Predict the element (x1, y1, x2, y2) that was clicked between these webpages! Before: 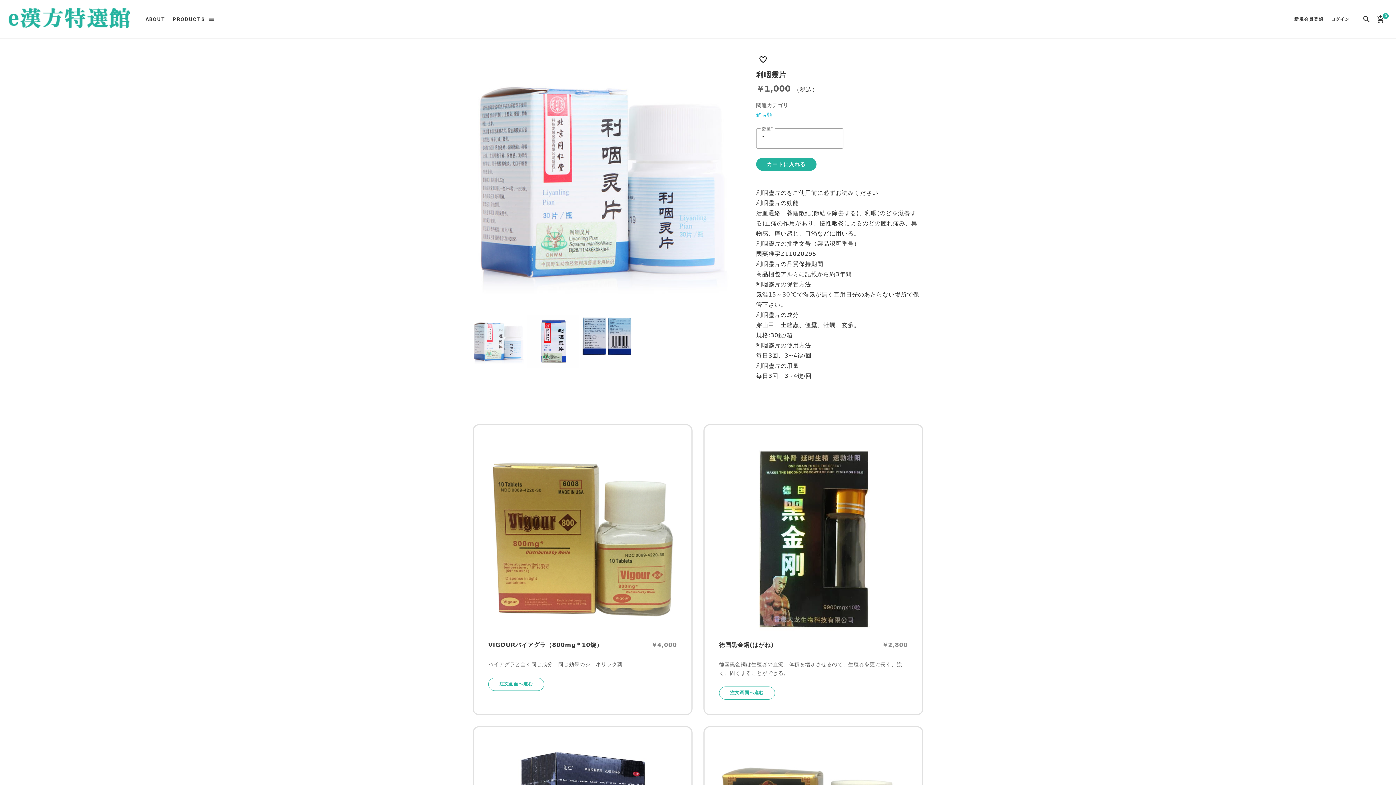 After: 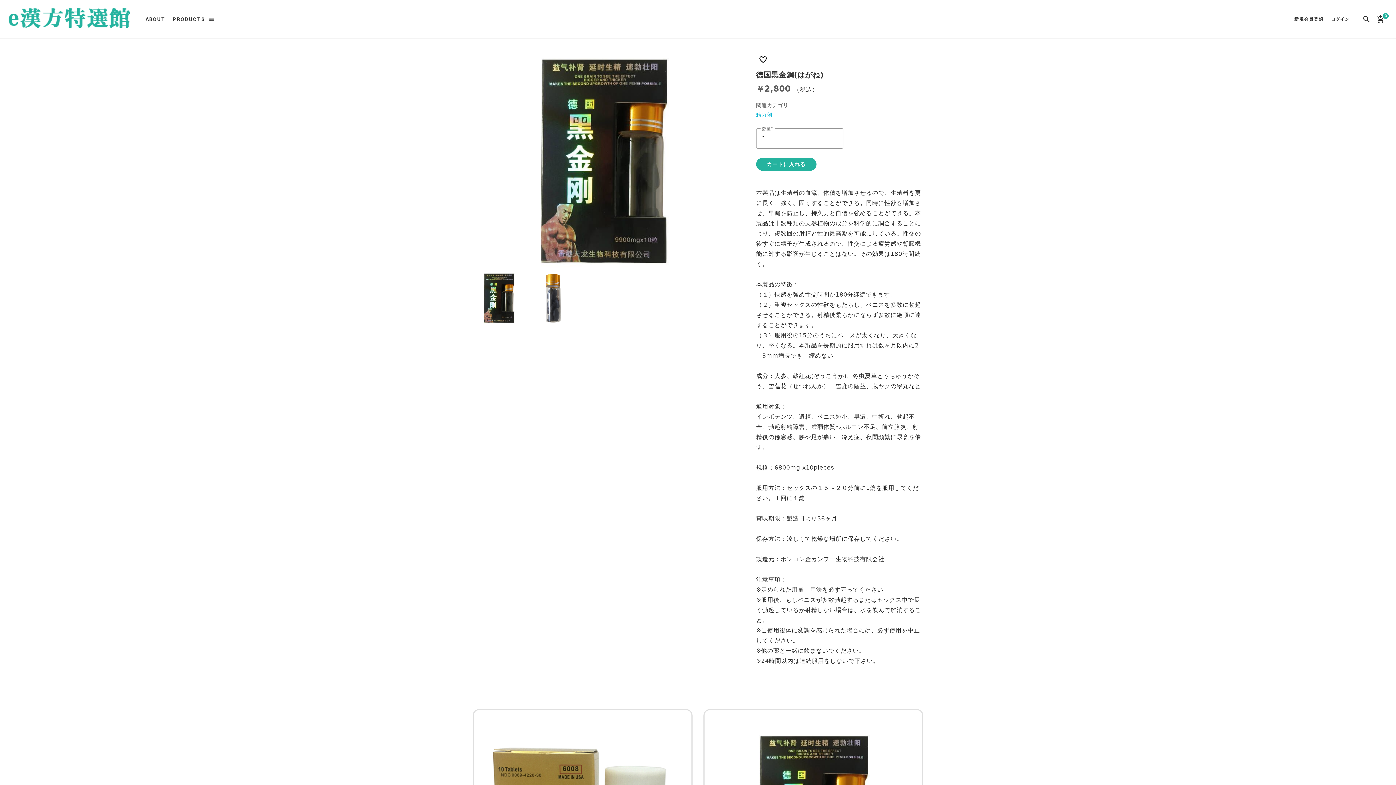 Action: bbox: (719, 445, 908, 634)